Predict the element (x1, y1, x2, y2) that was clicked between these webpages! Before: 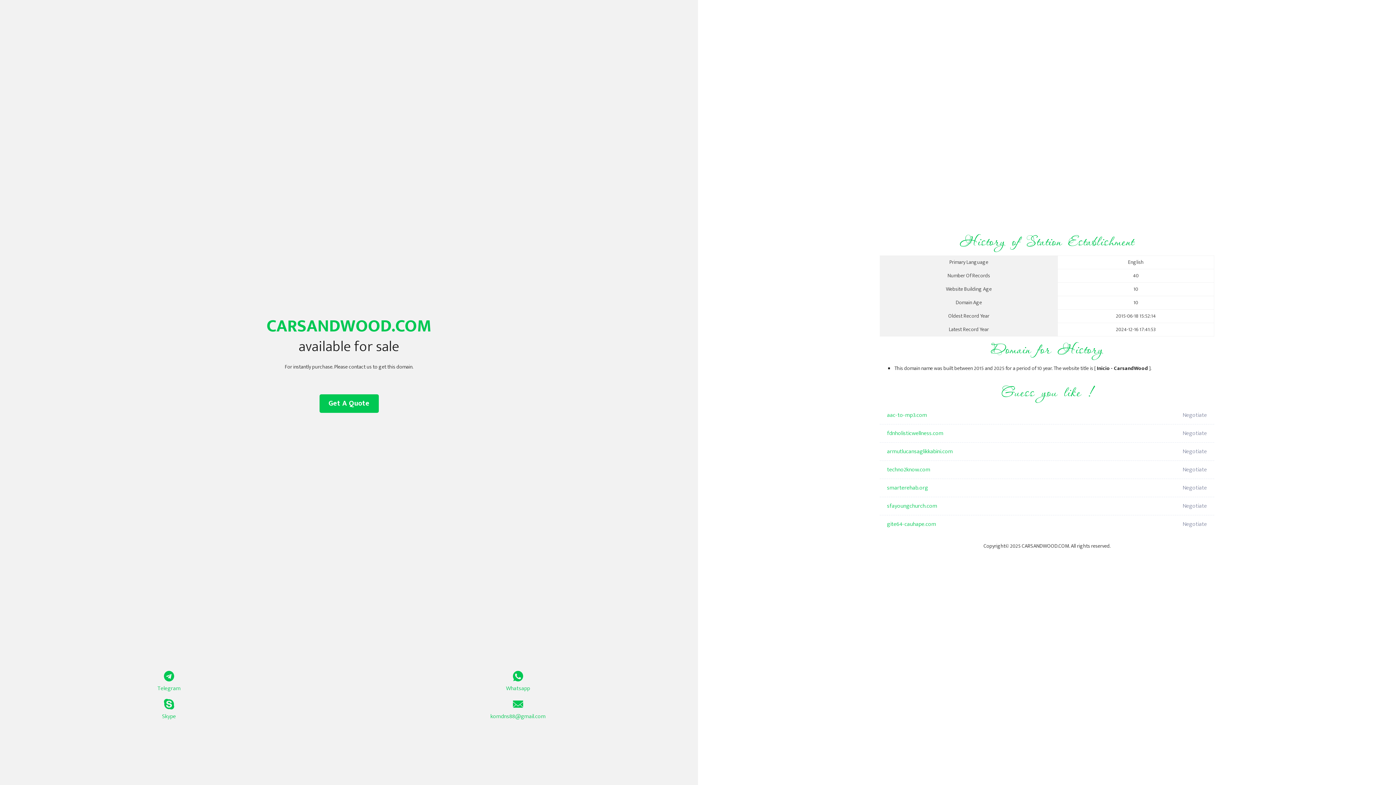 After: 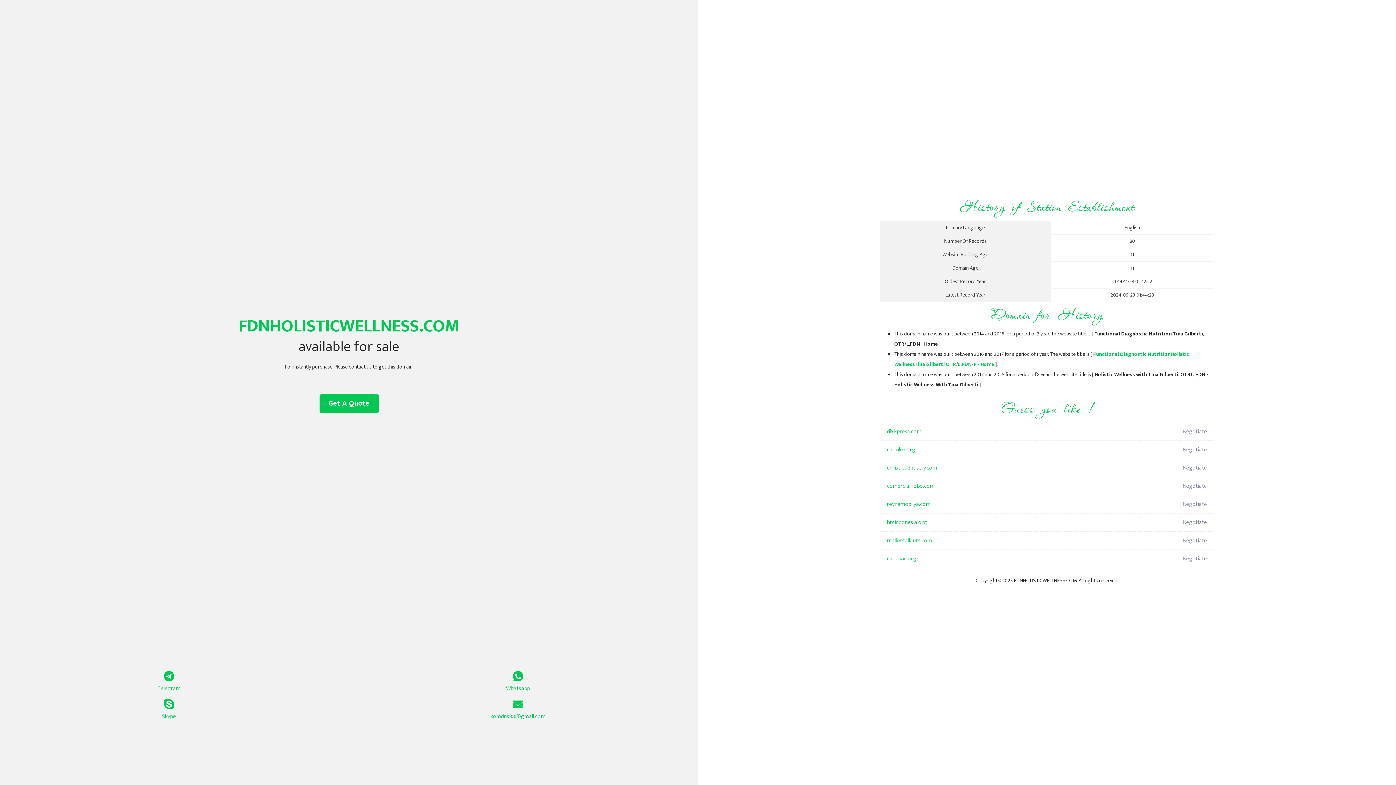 Action: label: fdnholisticwellness.com bbox: (887, 424, 1098, 442)